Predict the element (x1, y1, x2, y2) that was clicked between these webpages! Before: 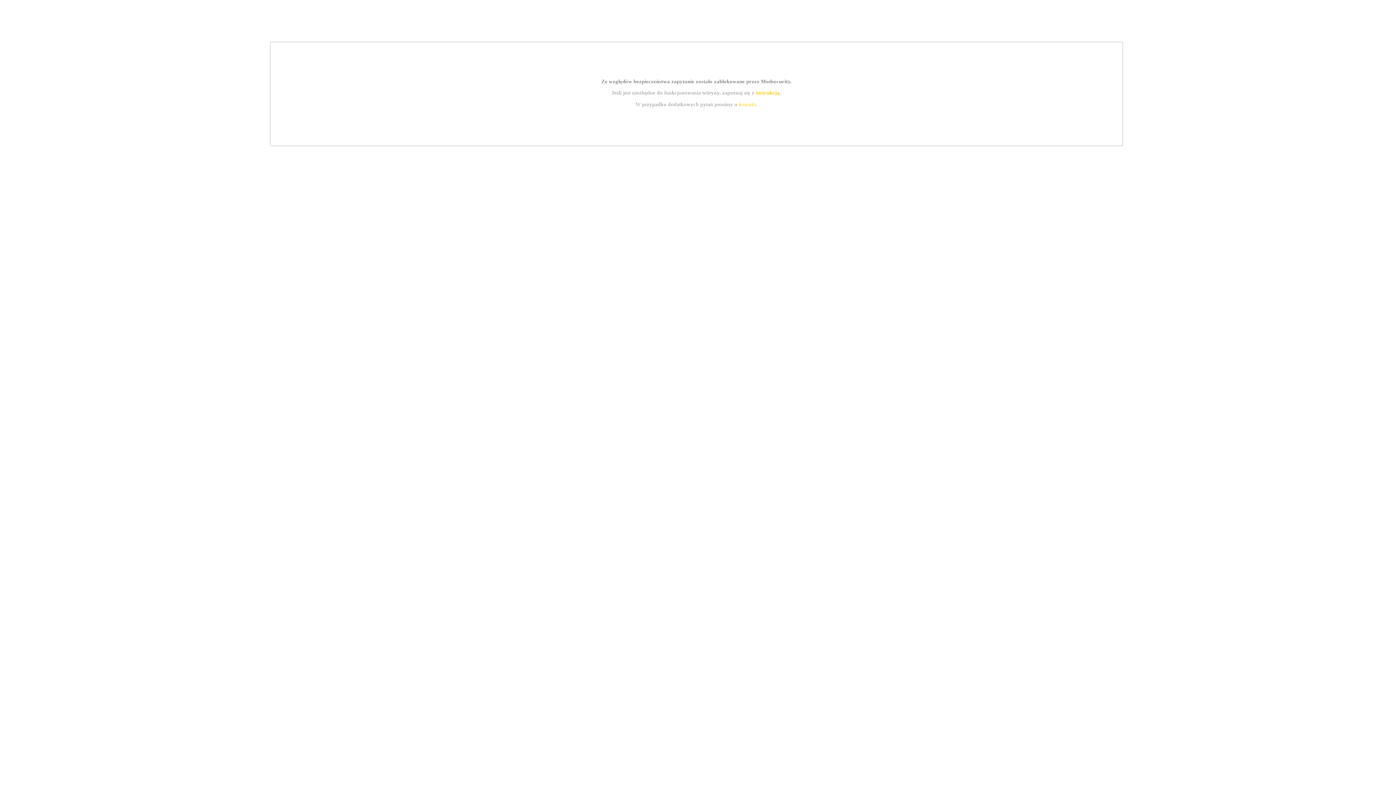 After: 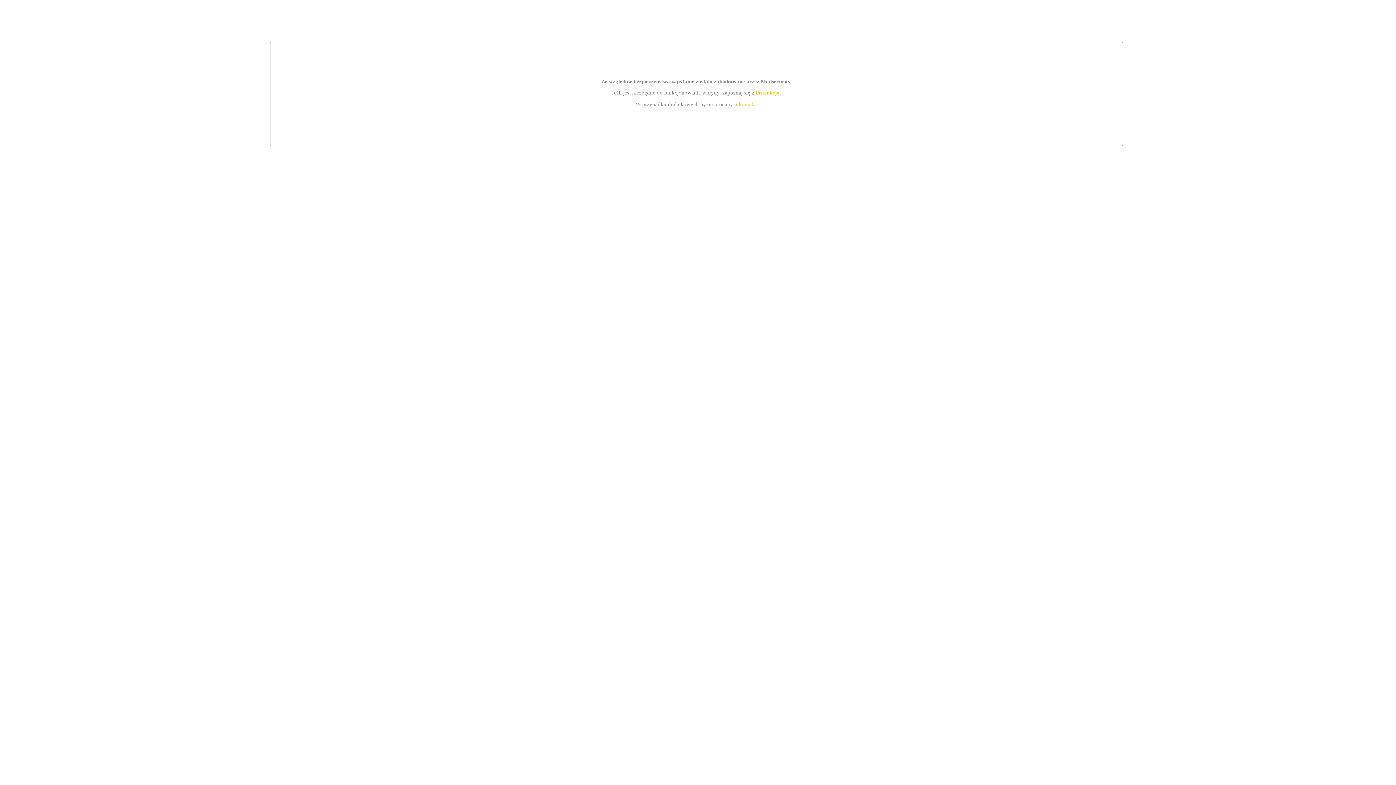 Action: label: instrukcją bbox: (755, 89, 779, 95)